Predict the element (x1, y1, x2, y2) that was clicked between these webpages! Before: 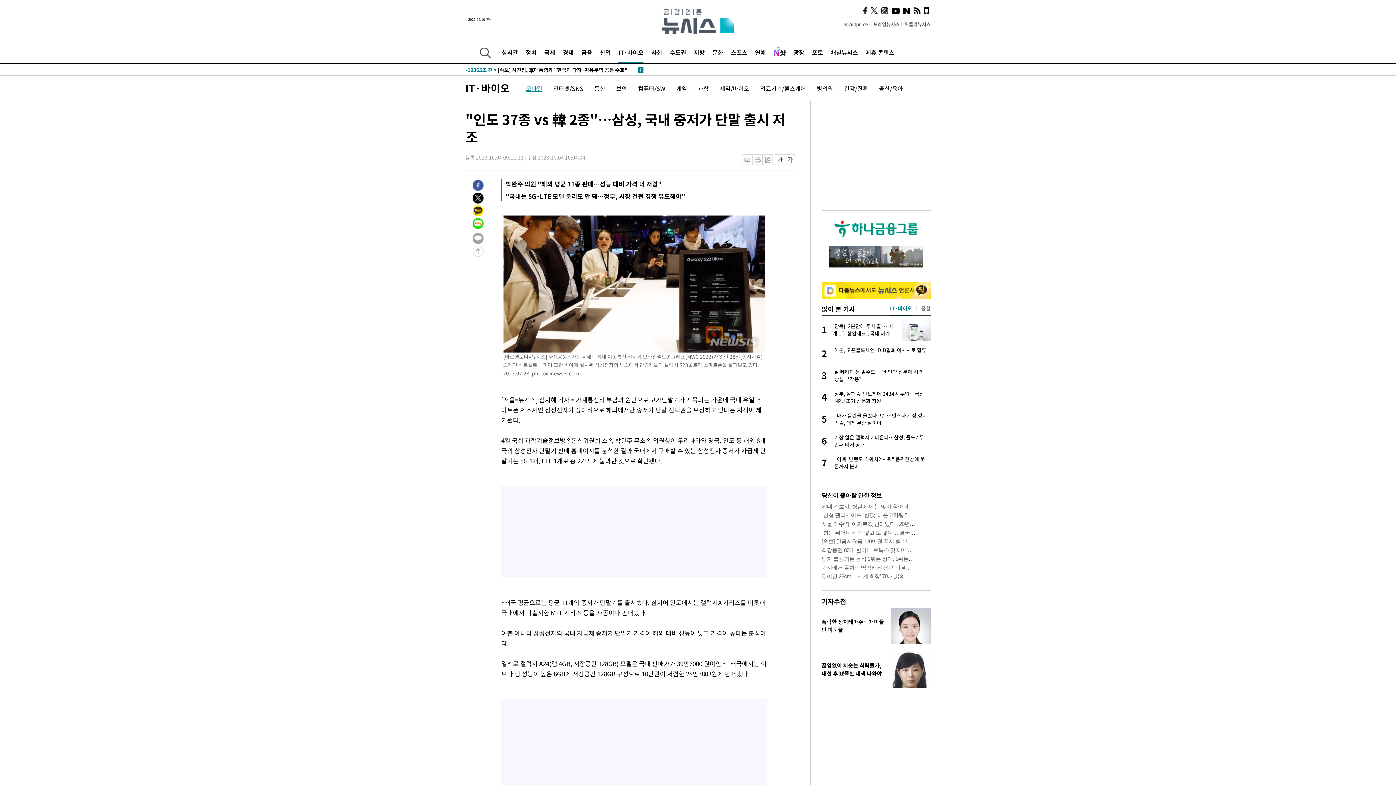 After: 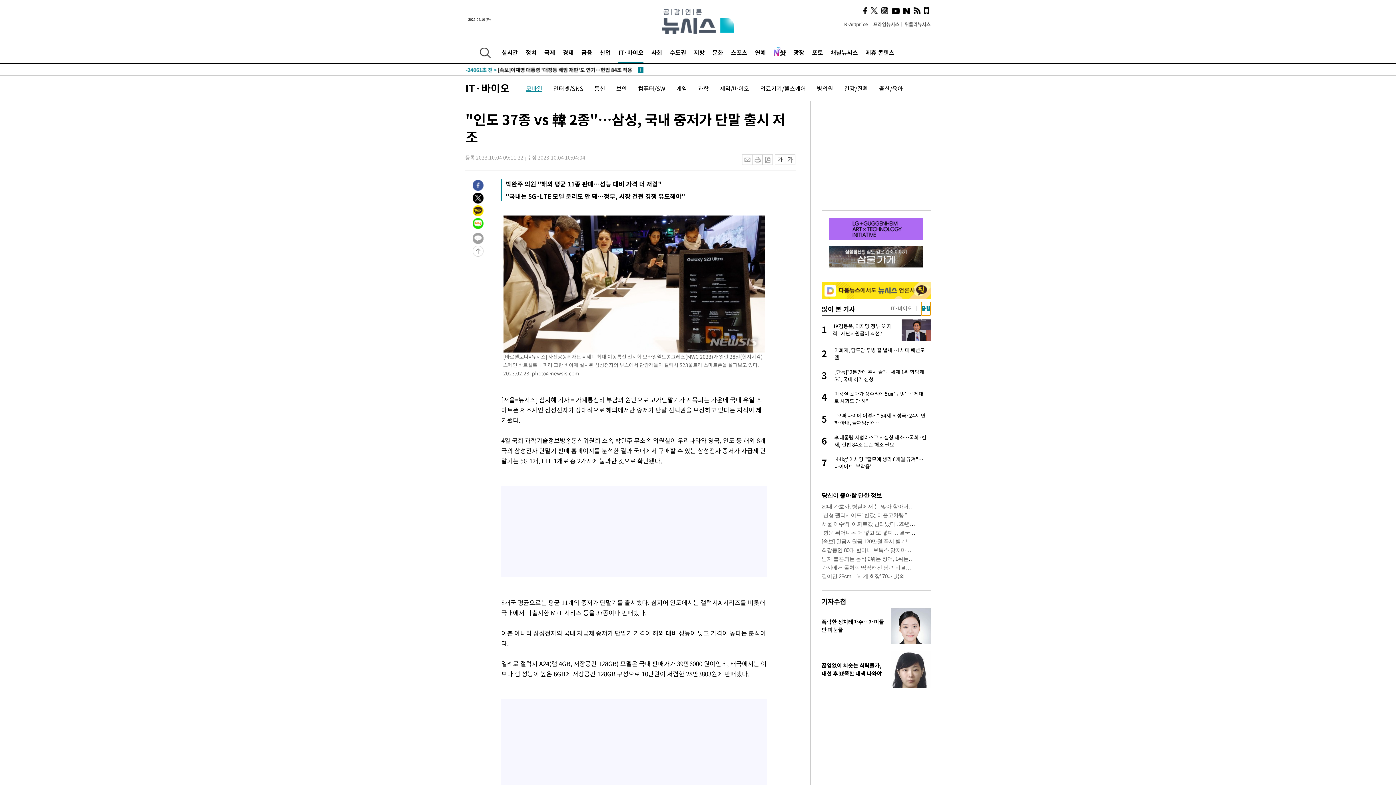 Action: bbox: (921, 302, 930, 314) label: 2 of 2